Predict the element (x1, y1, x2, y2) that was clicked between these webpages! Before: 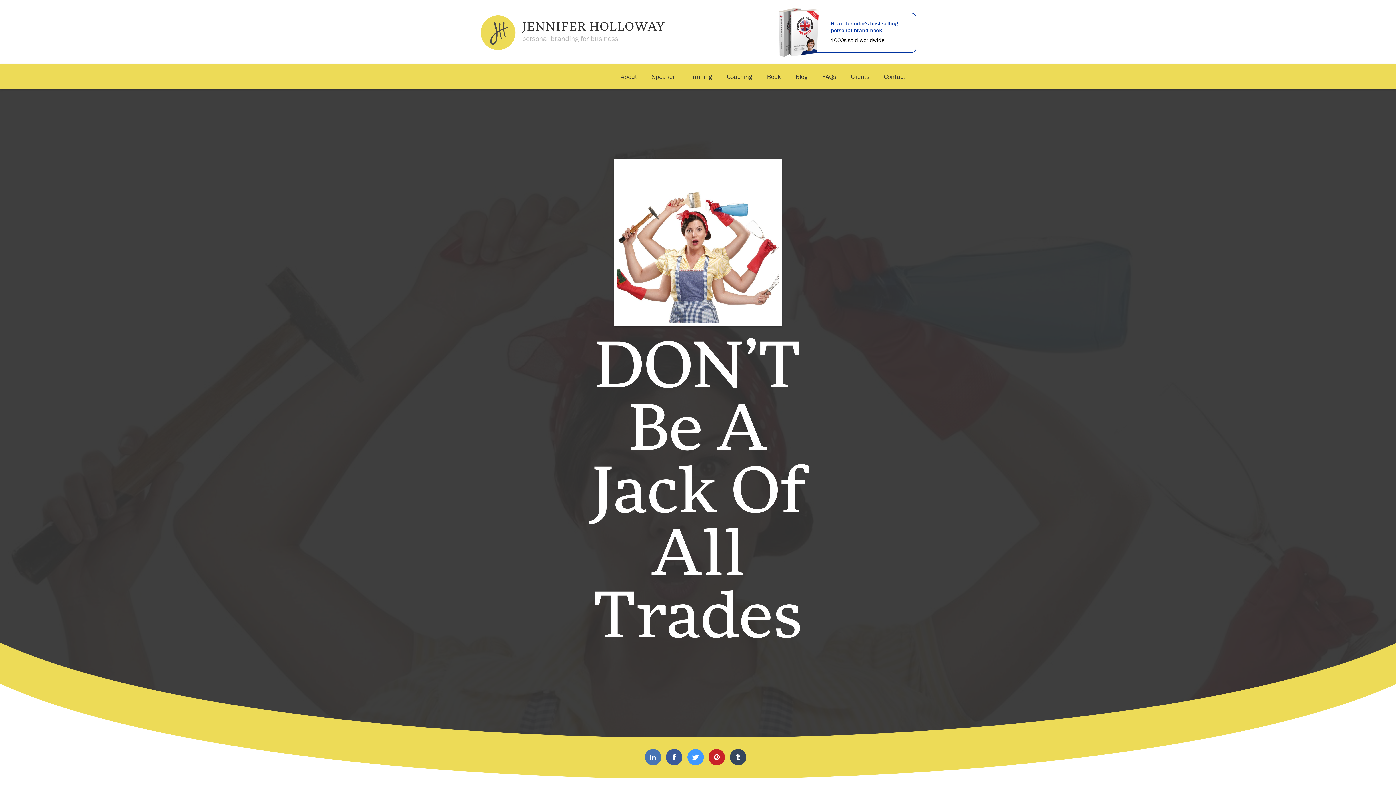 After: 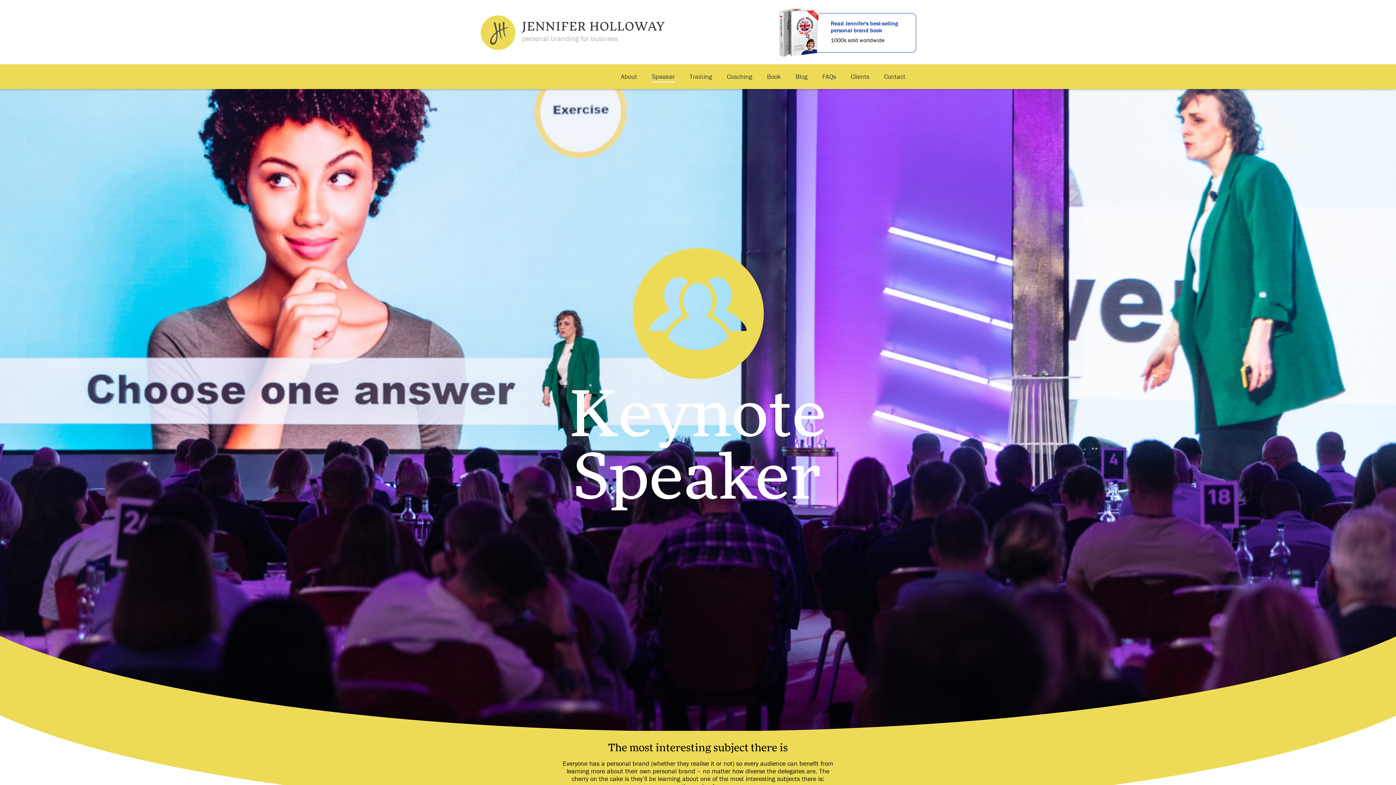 Action: label: Speaker bbox: (644, 67, 682, 85)